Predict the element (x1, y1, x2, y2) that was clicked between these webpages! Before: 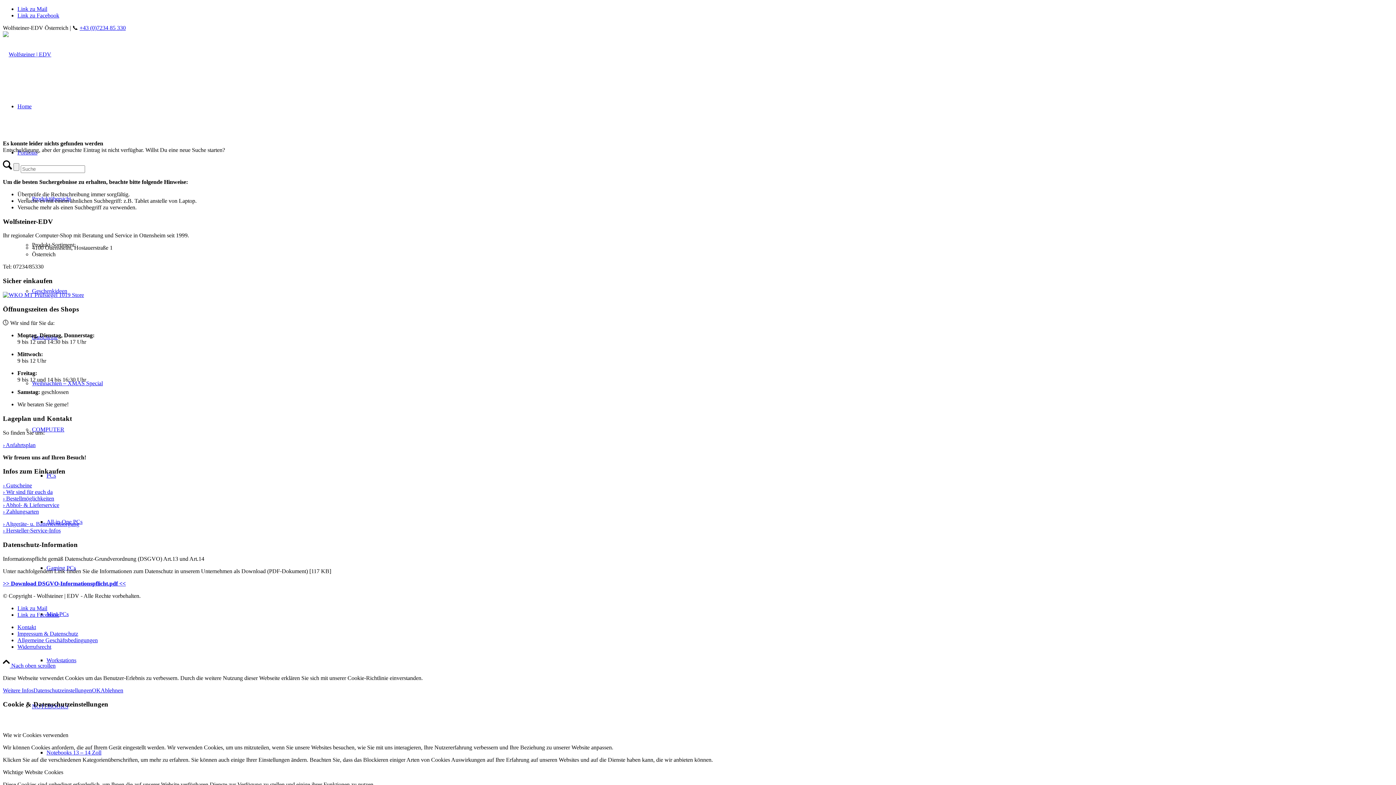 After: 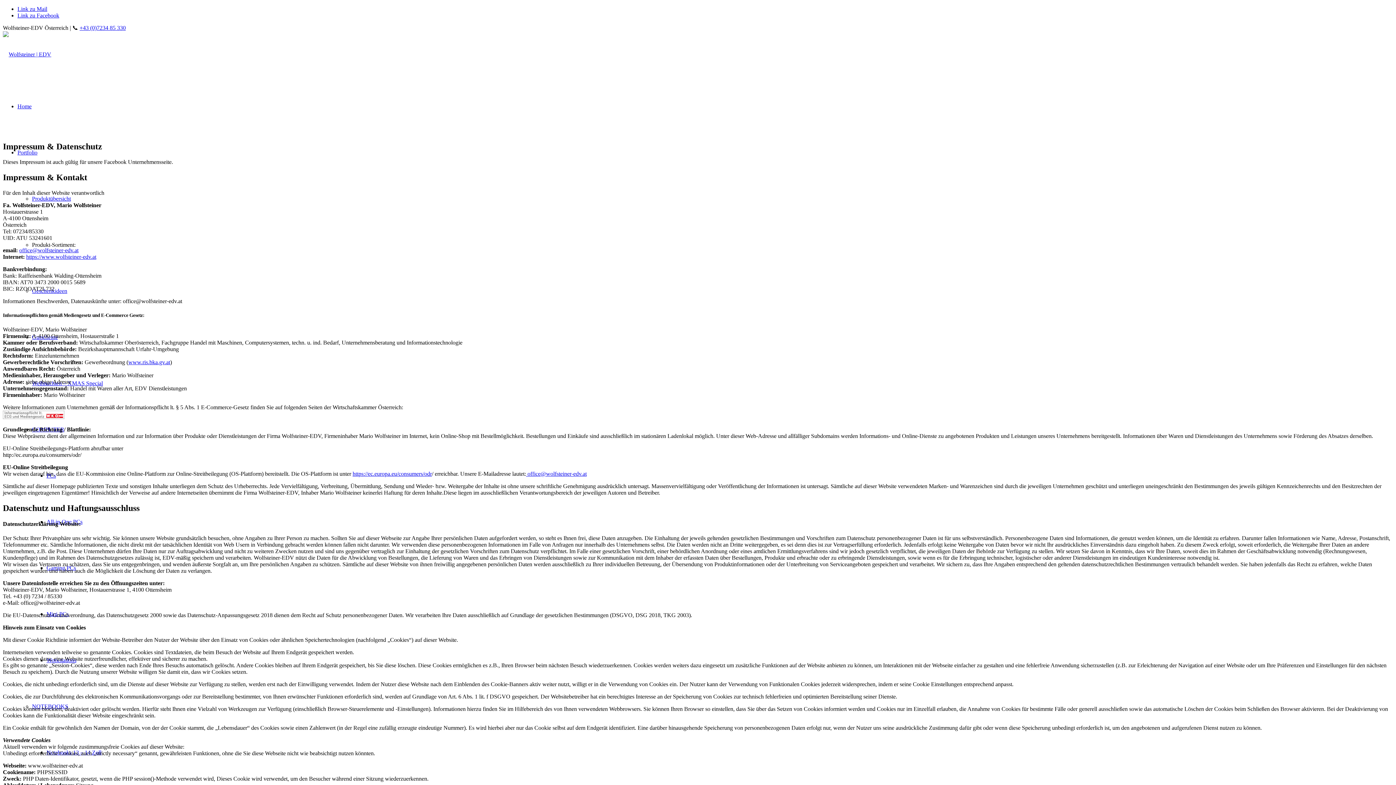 Action: label: Impressum & Datenschutz bbox: (17, 630, 78, 636)